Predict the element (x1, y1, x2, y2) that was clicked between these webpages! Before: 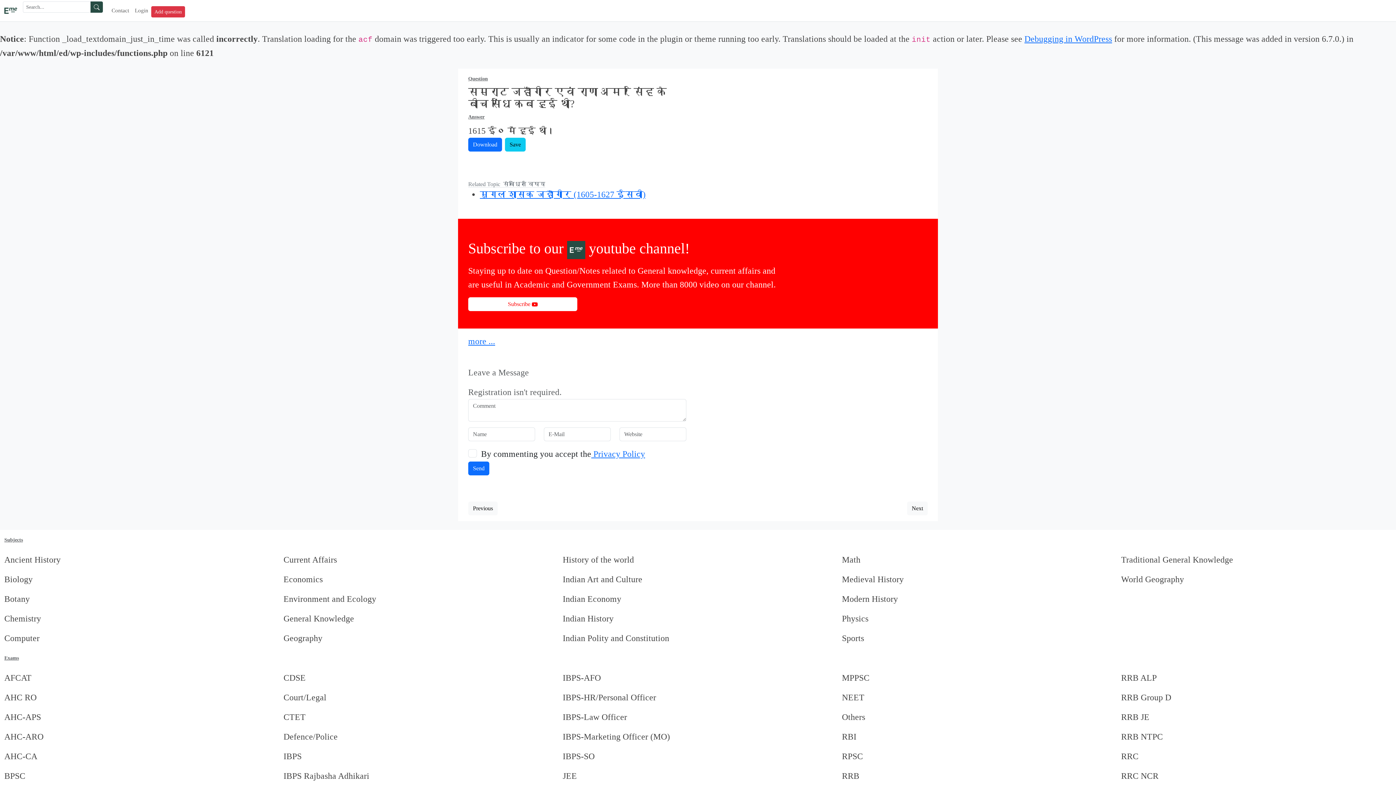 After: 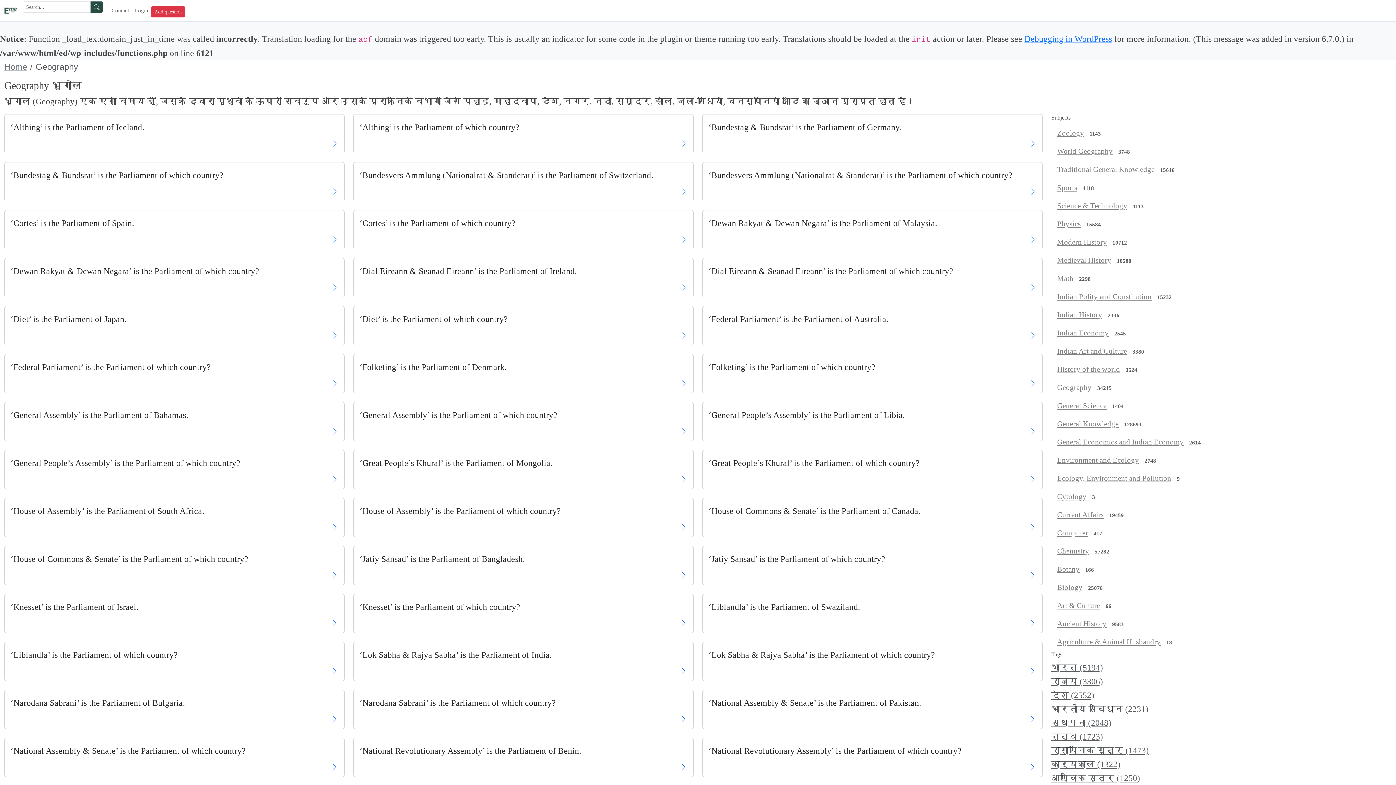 Action: bbox: (283, 628, 554, 648) label: Geography